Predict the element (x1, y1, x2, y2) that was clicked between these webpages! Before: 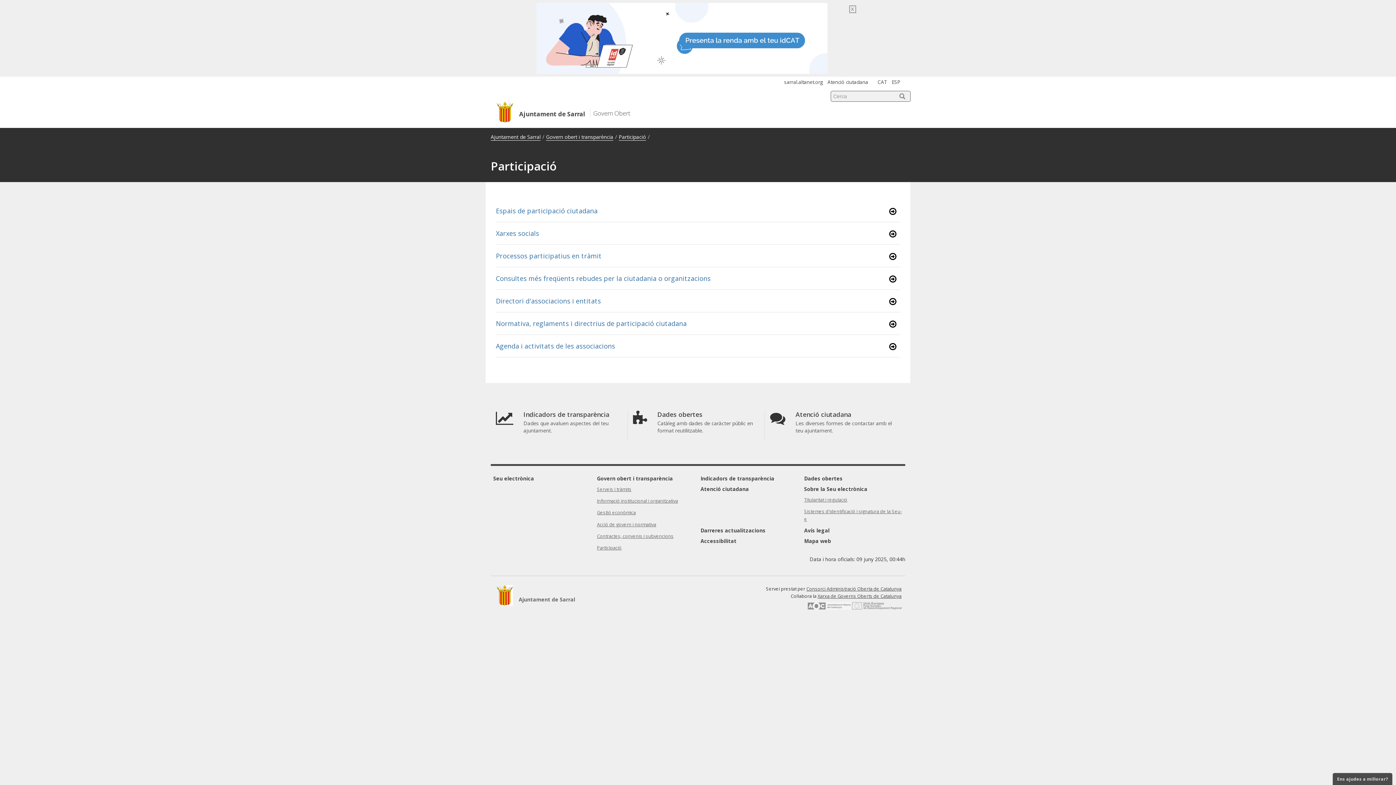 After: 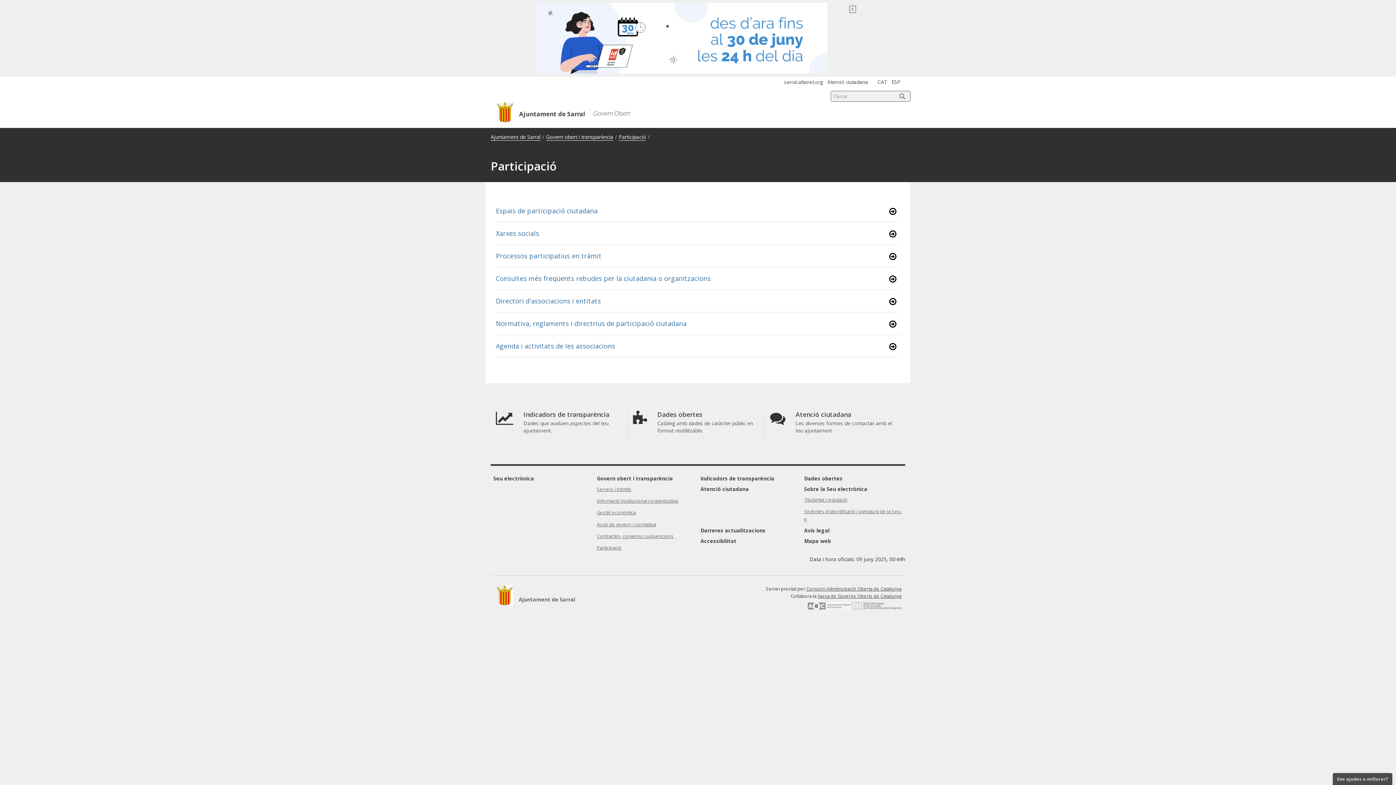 Action: label: CAT bbox: (877, 78, 887, 85)